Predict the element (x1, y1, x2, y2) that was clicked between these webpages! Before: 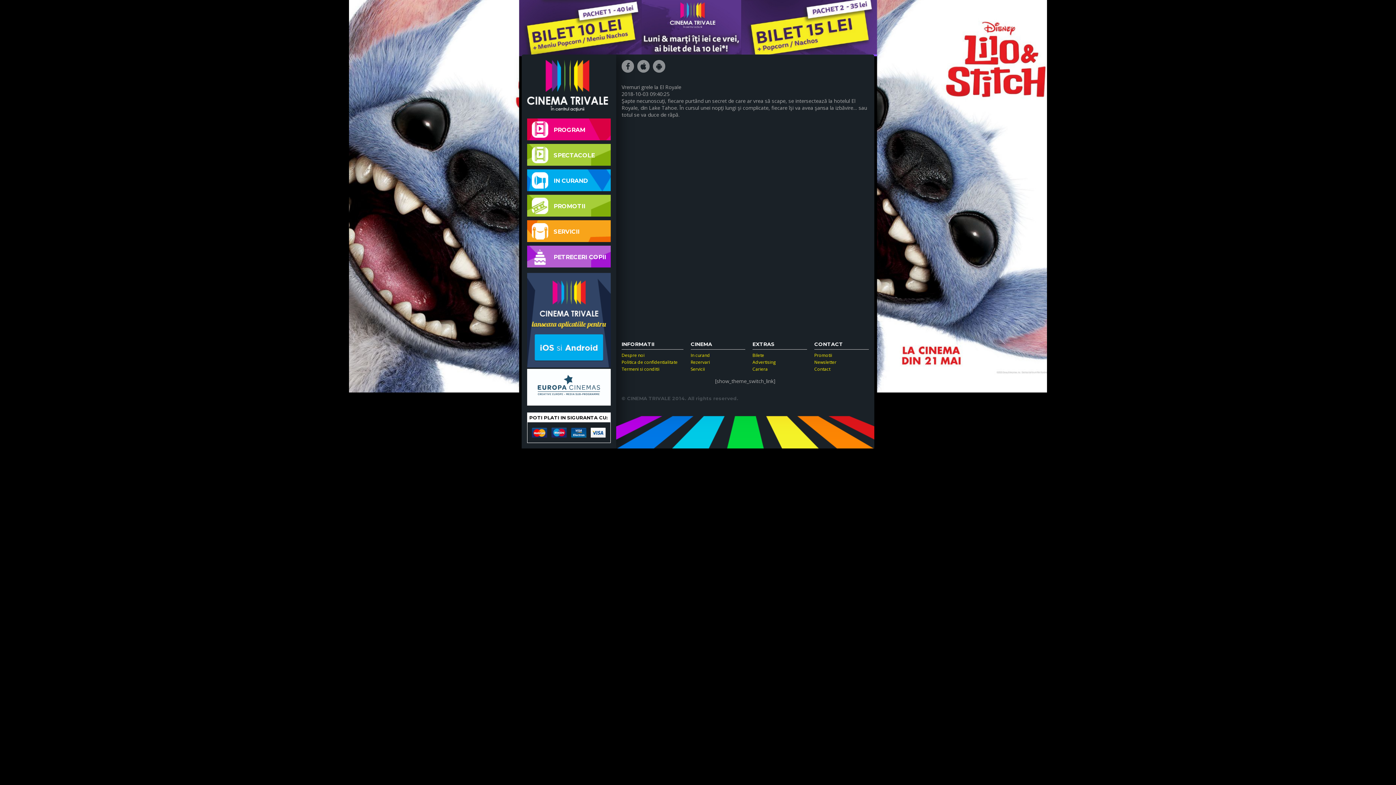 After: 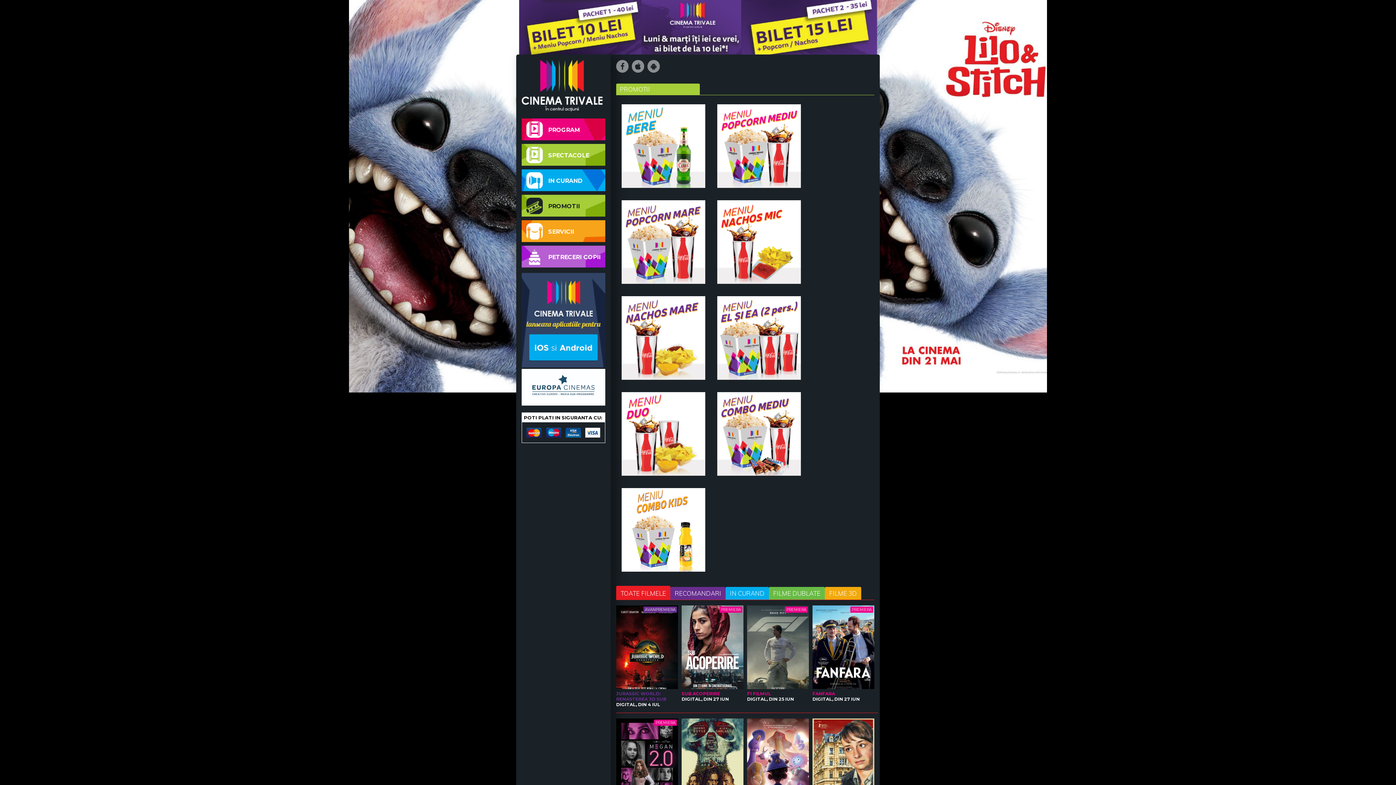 Action: bbox: (814, 352, 832, 358) label: Promotii